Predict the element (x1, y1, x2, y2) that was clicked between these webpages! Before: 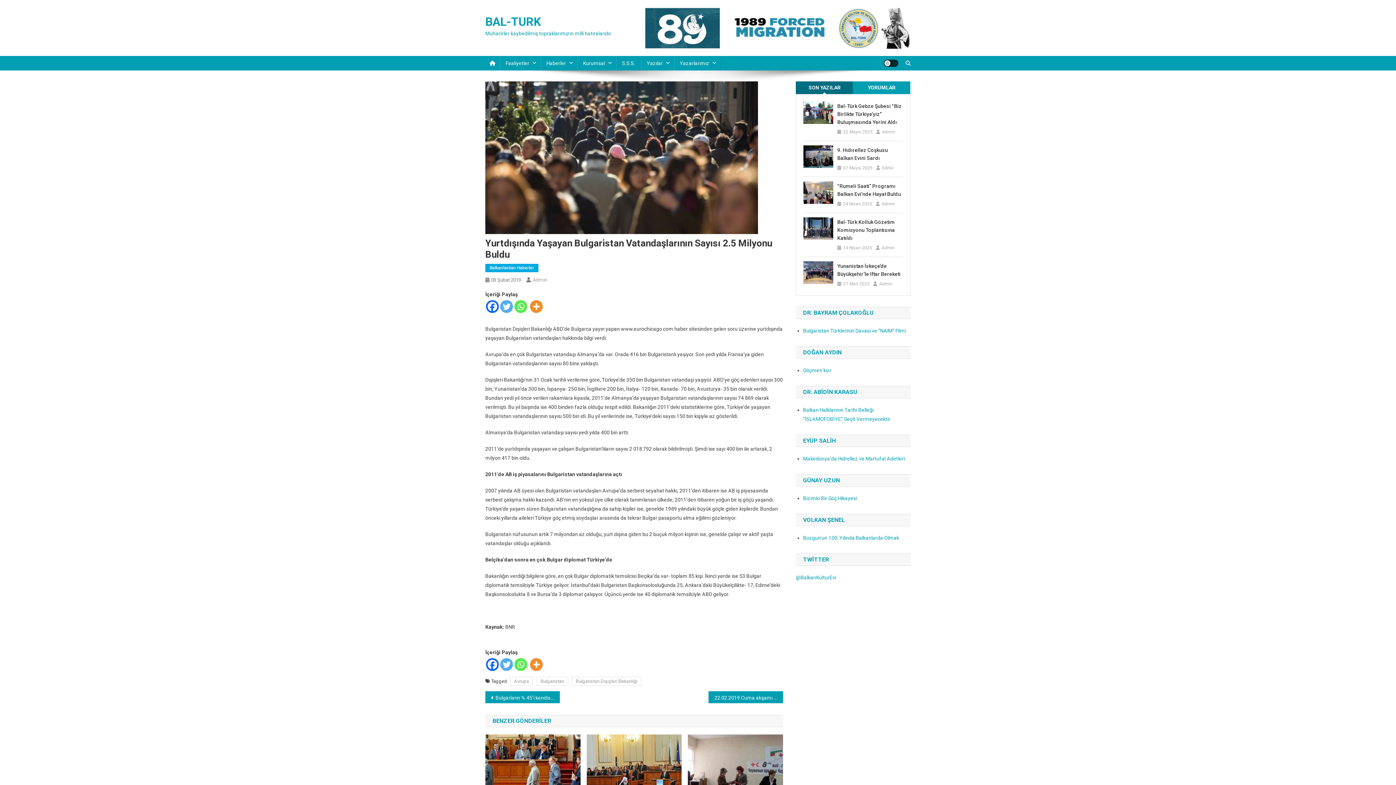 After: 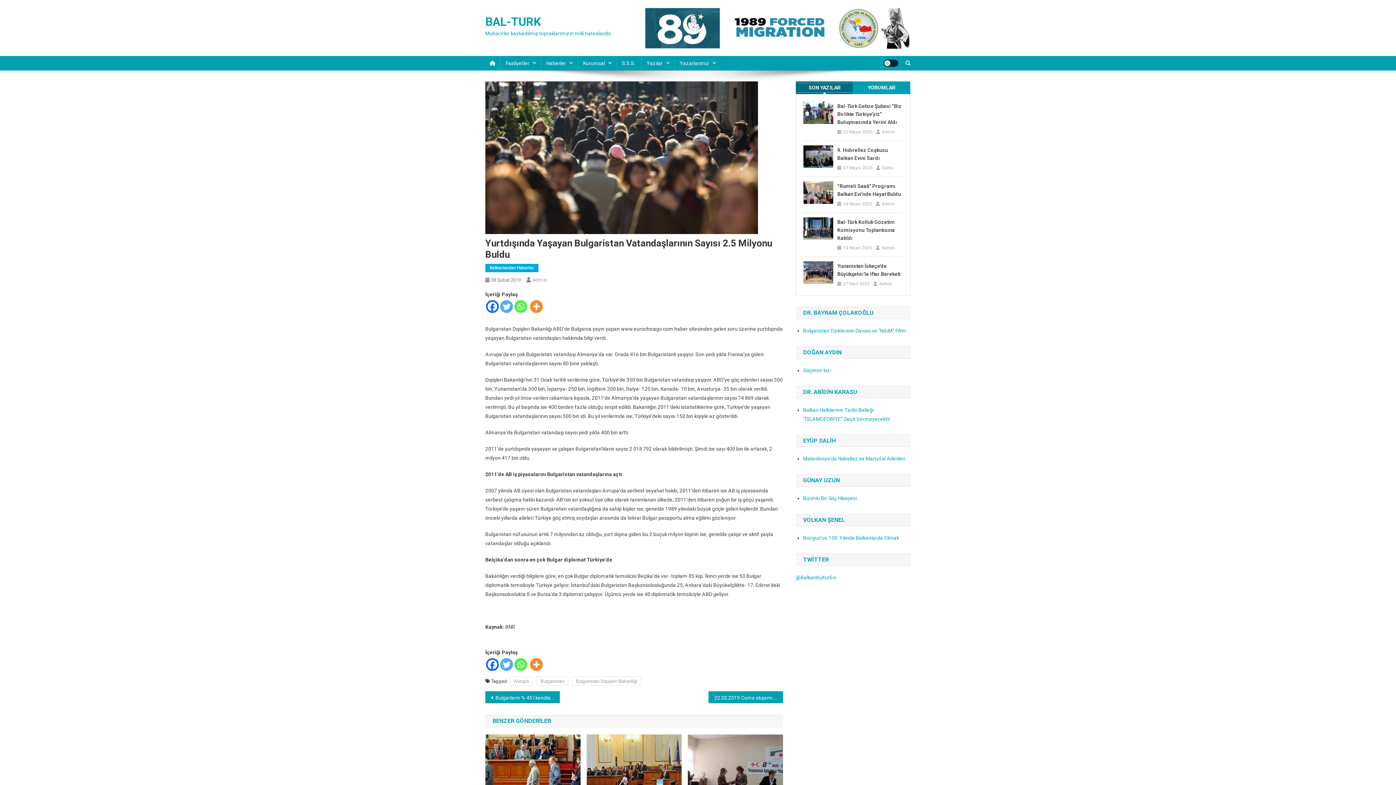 Action: label: SON YAZILAR bbox: (796, 83, 853, 92)